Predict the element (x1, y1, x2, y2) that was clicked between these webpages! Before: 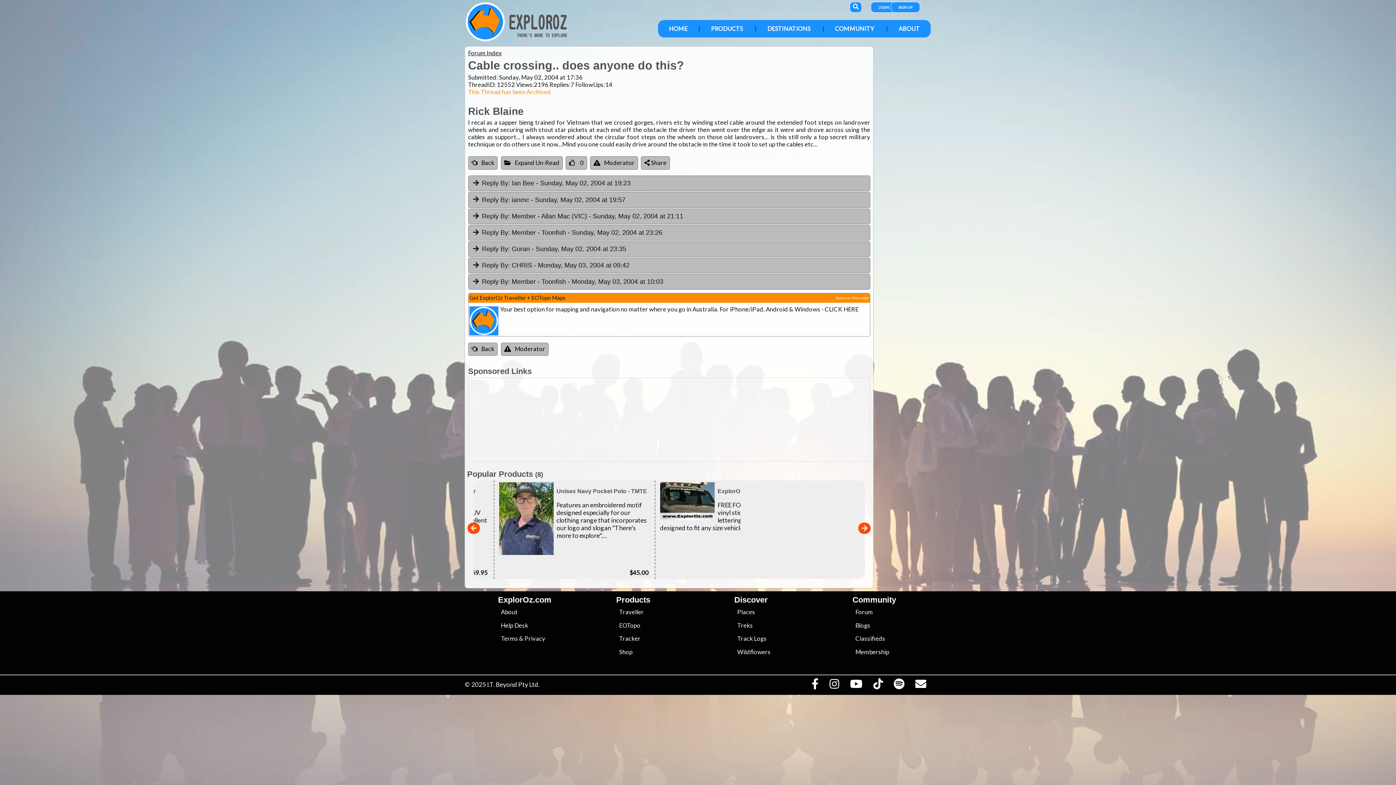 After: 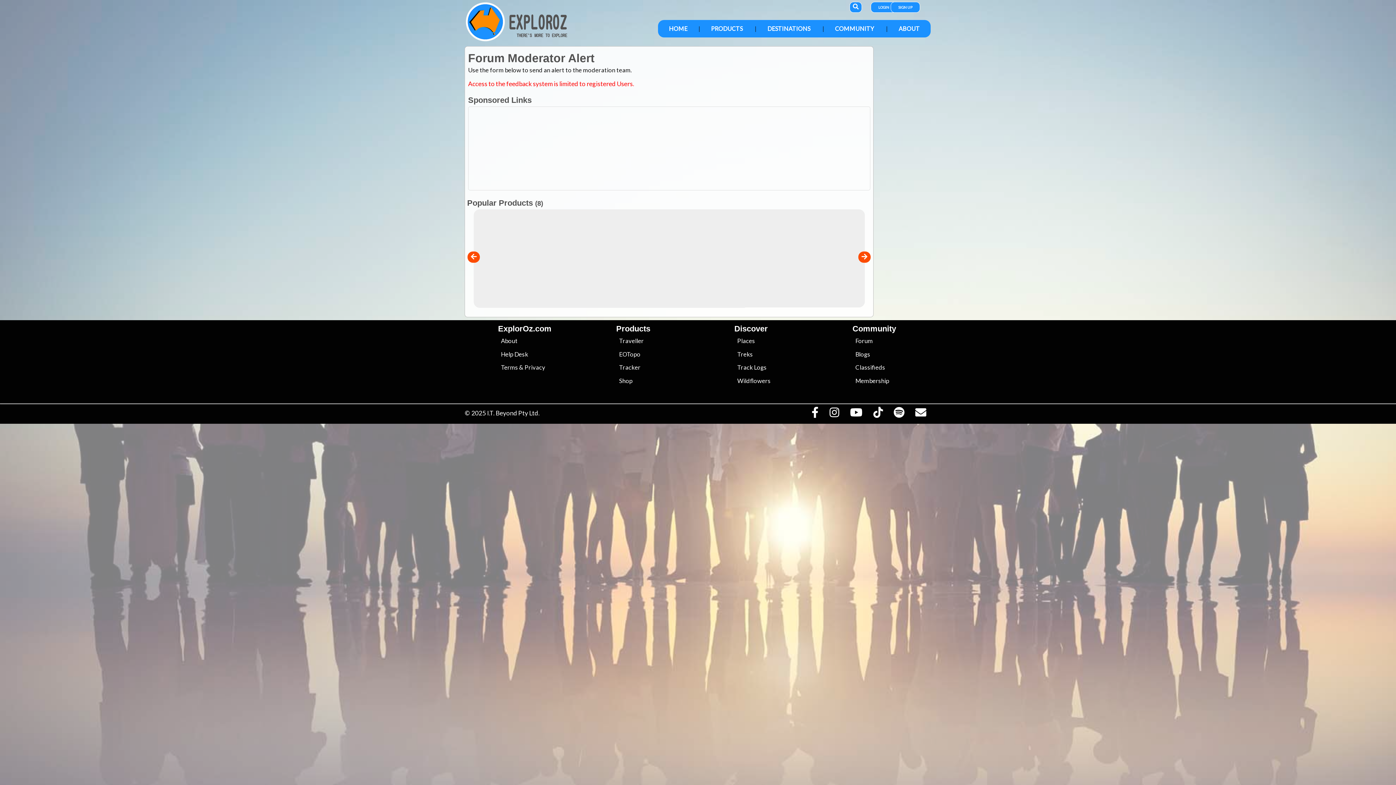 Action: bbox: (590, 156, 638, 169) label: Moderator